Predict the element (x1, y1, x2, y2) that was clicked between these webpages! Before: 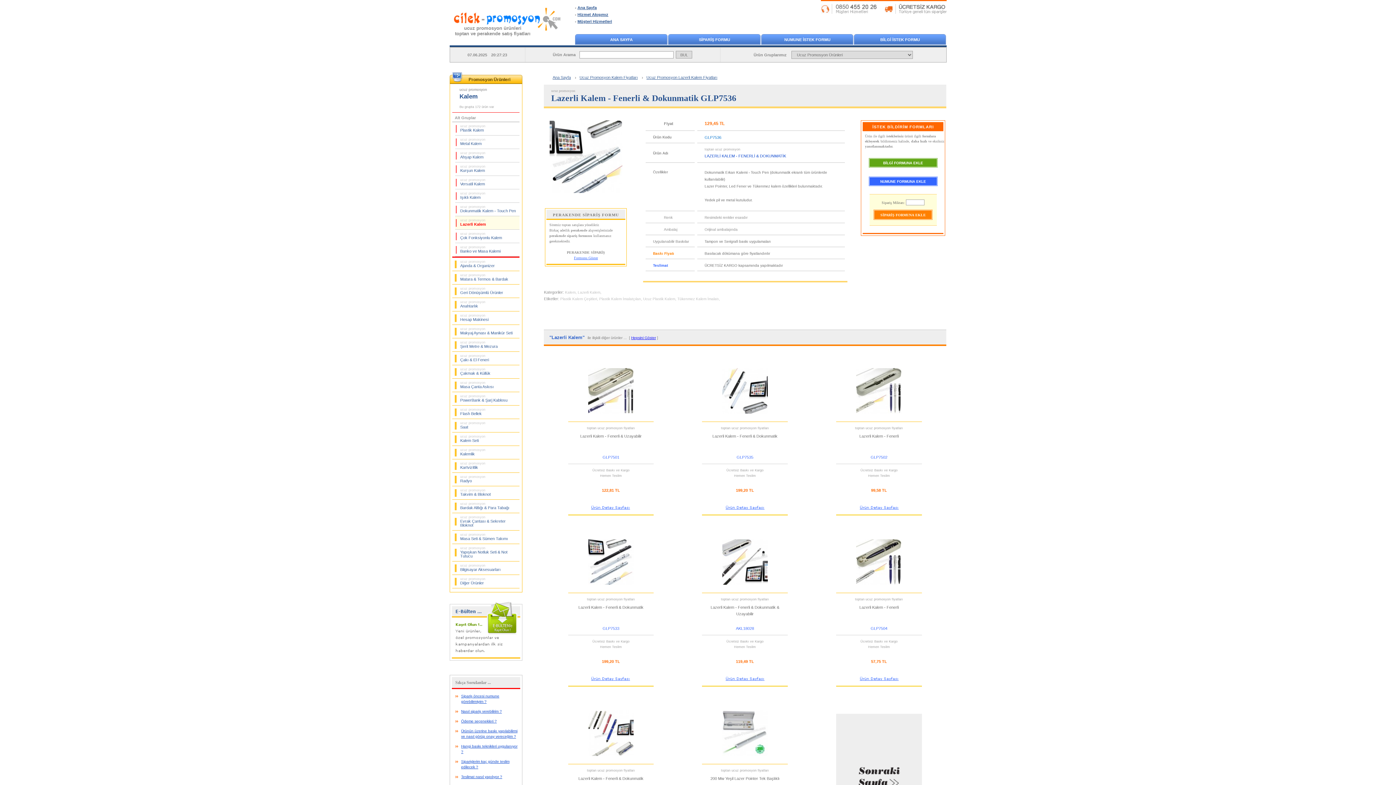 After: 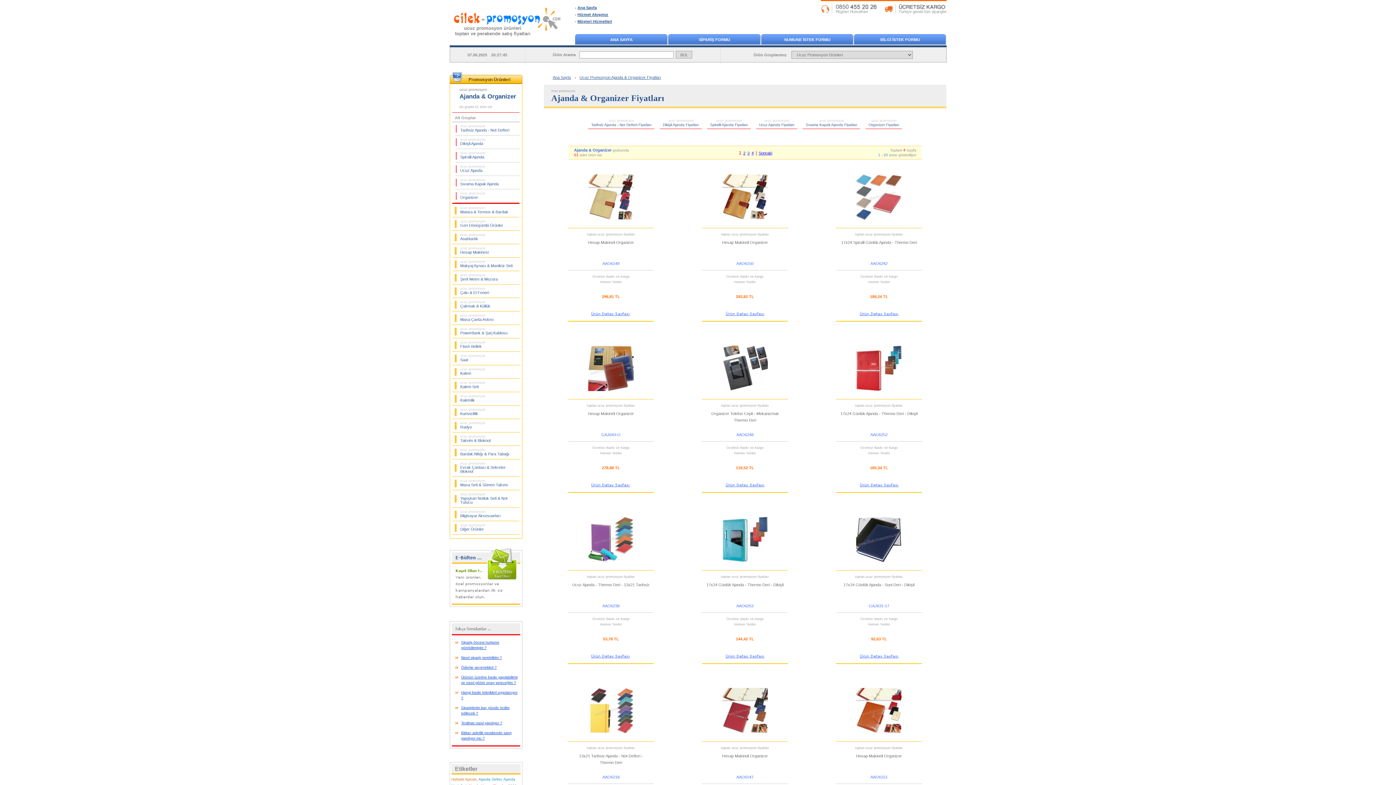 Action: label: ucuz promosyon
Ajanda & Organizer bbox: (452, 257, 519, 271)